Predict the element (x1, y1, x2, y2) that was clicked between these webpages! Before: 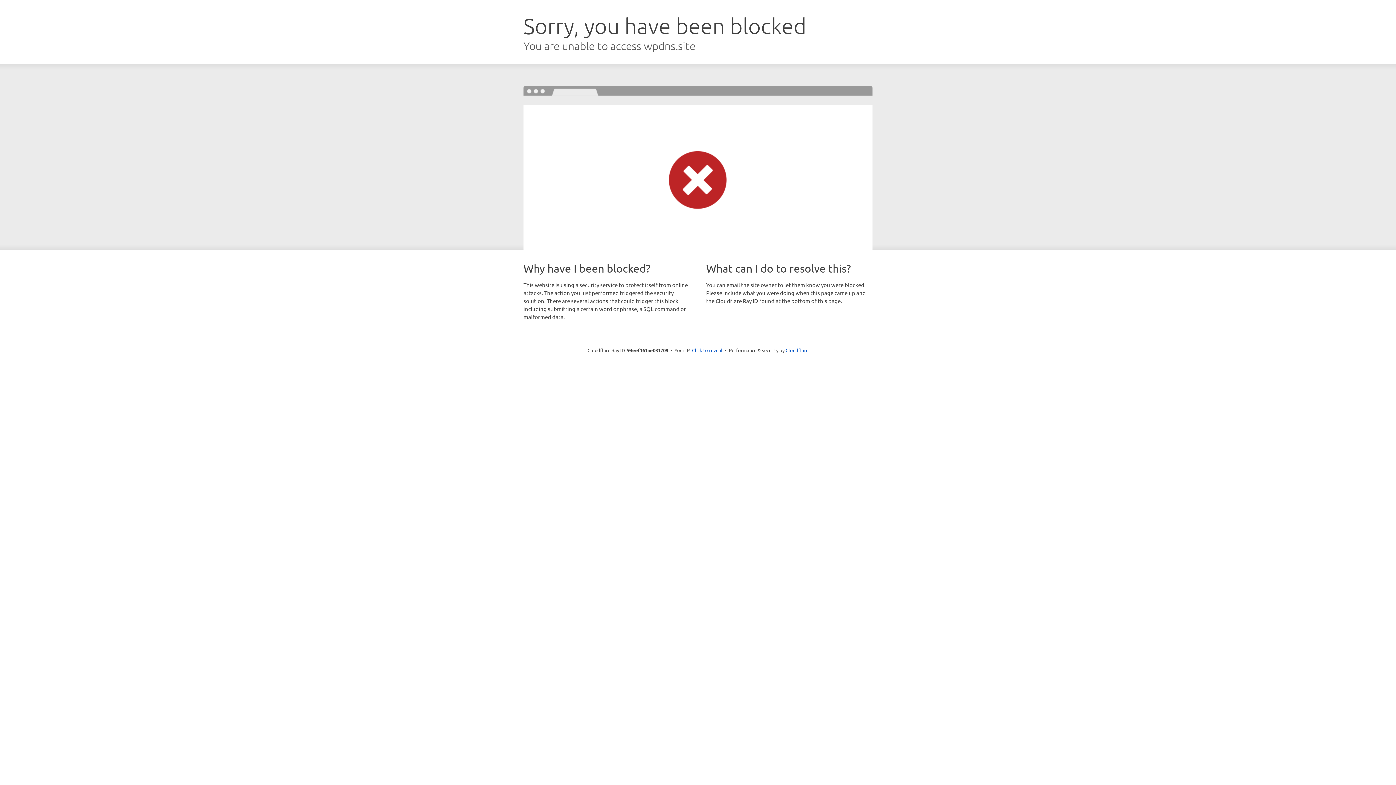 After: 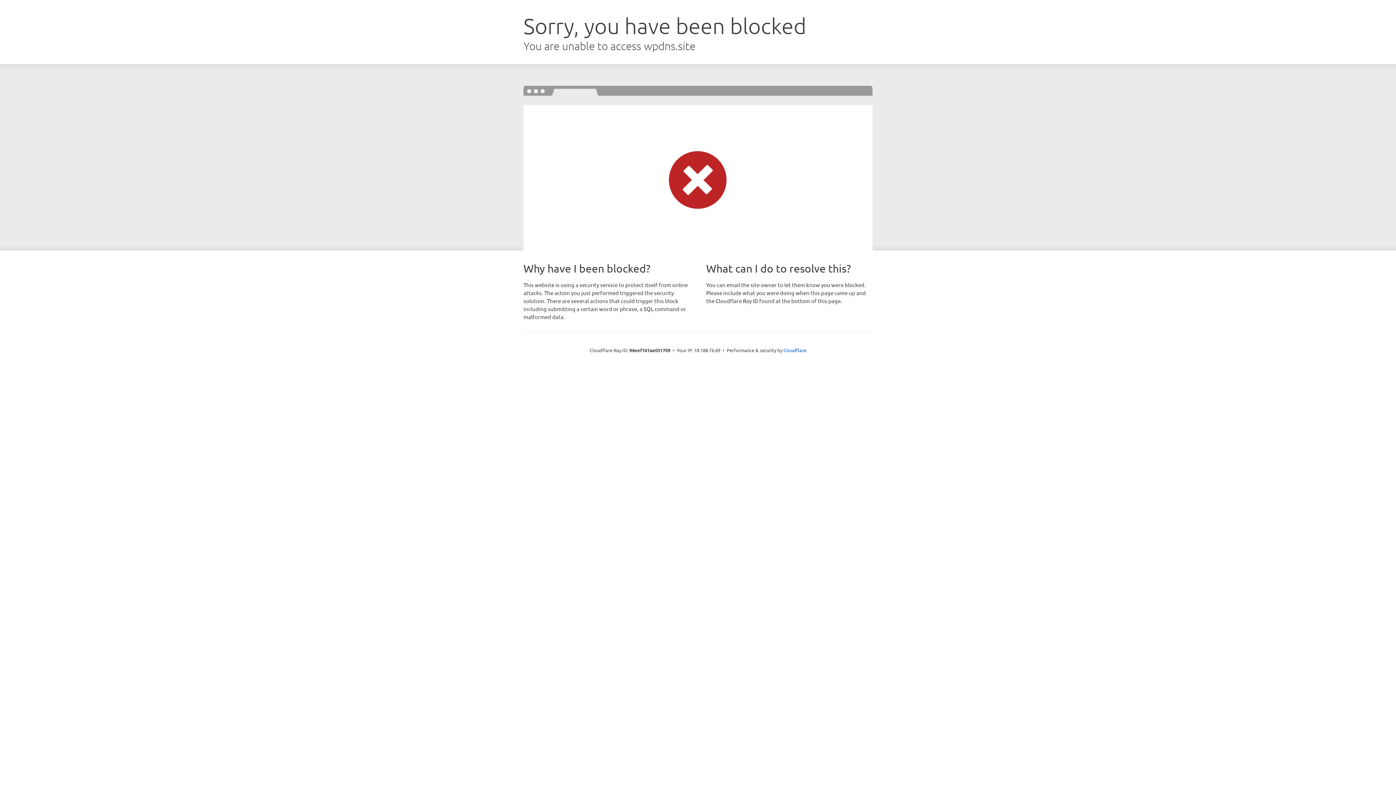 Action: bbox: (692, 346, 722, 353) label: Click to reveal